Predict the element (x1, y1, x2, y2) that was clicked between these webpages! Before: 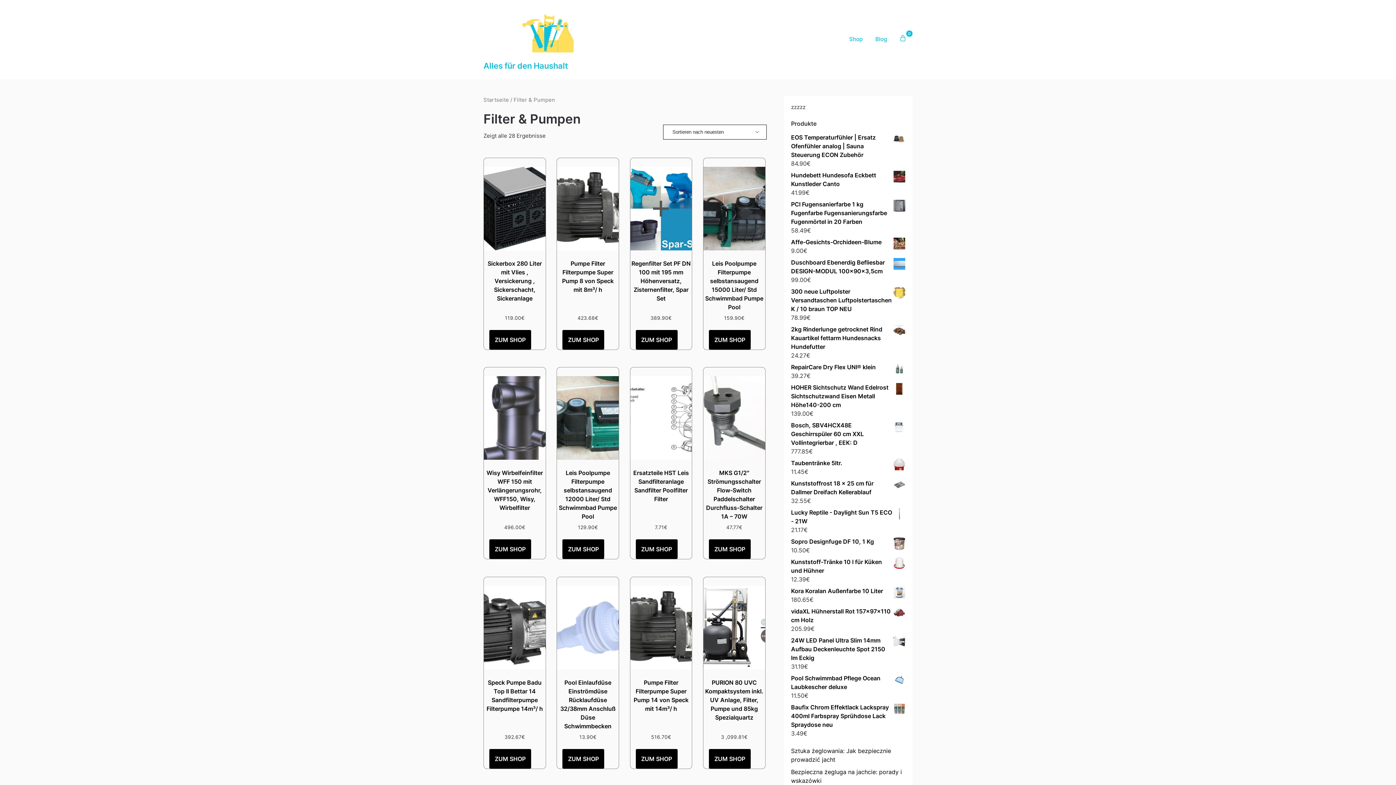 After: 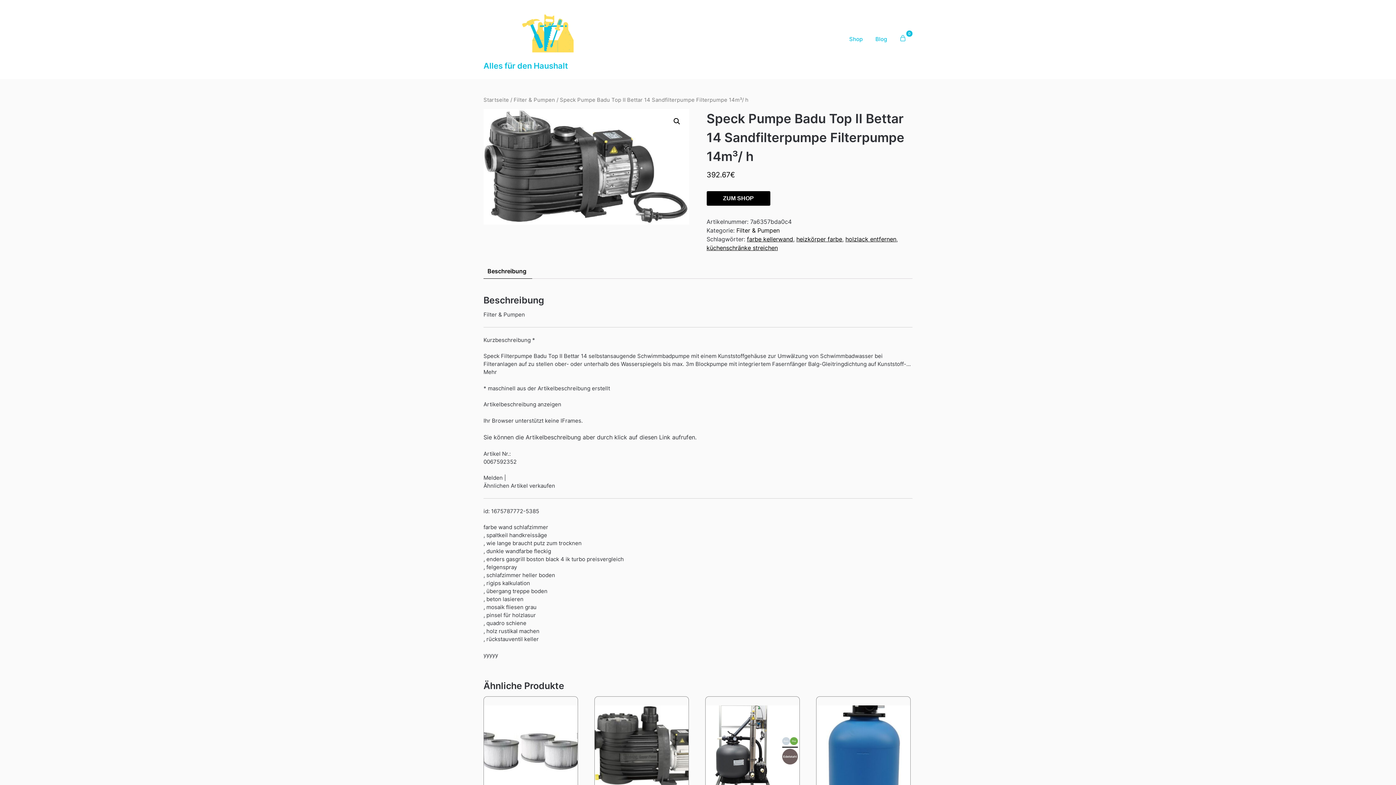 Action: label: Speck Pumpe Badu Top II Bettar 14 Sandfilterpumpe Filterpumpe 14m³/ h
392.67€ bbox: (484, 572, 545, 768)